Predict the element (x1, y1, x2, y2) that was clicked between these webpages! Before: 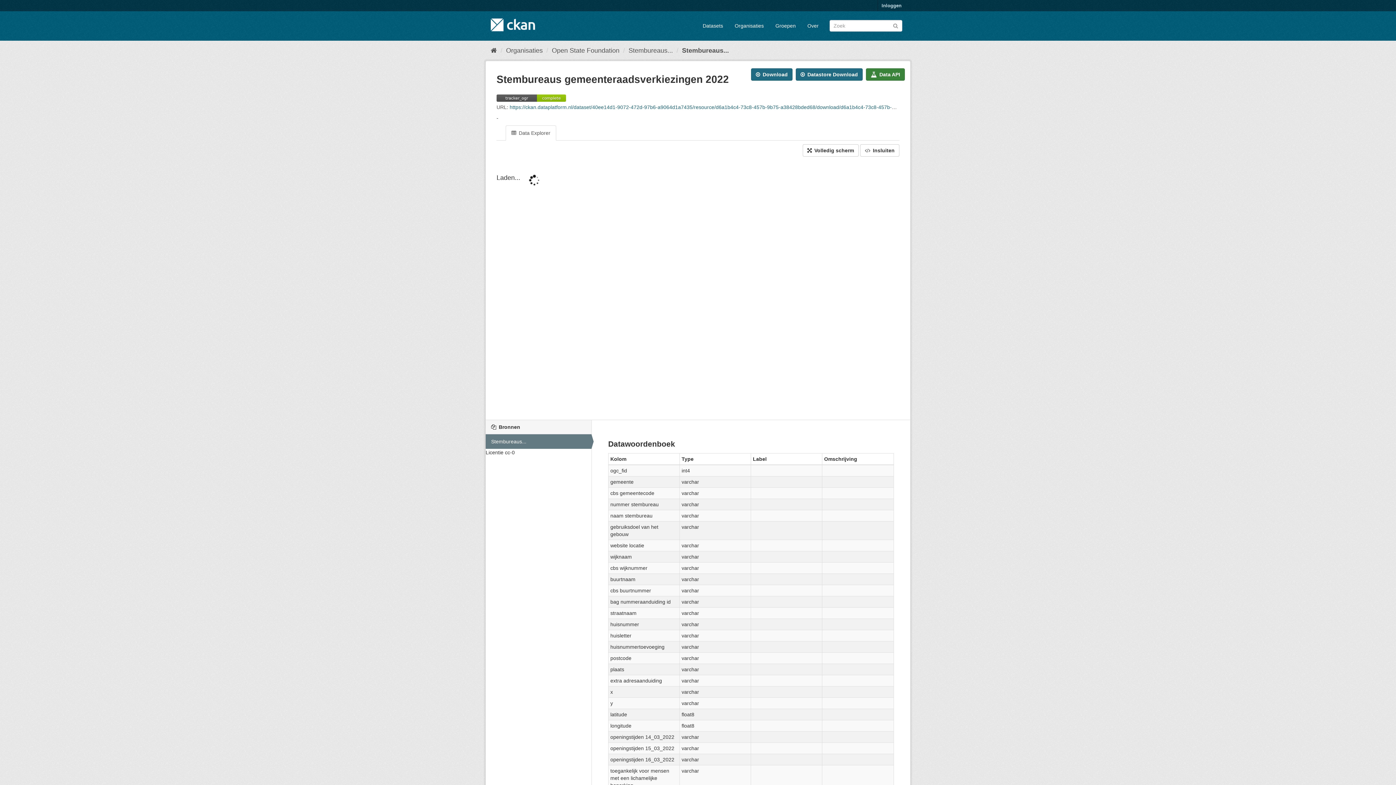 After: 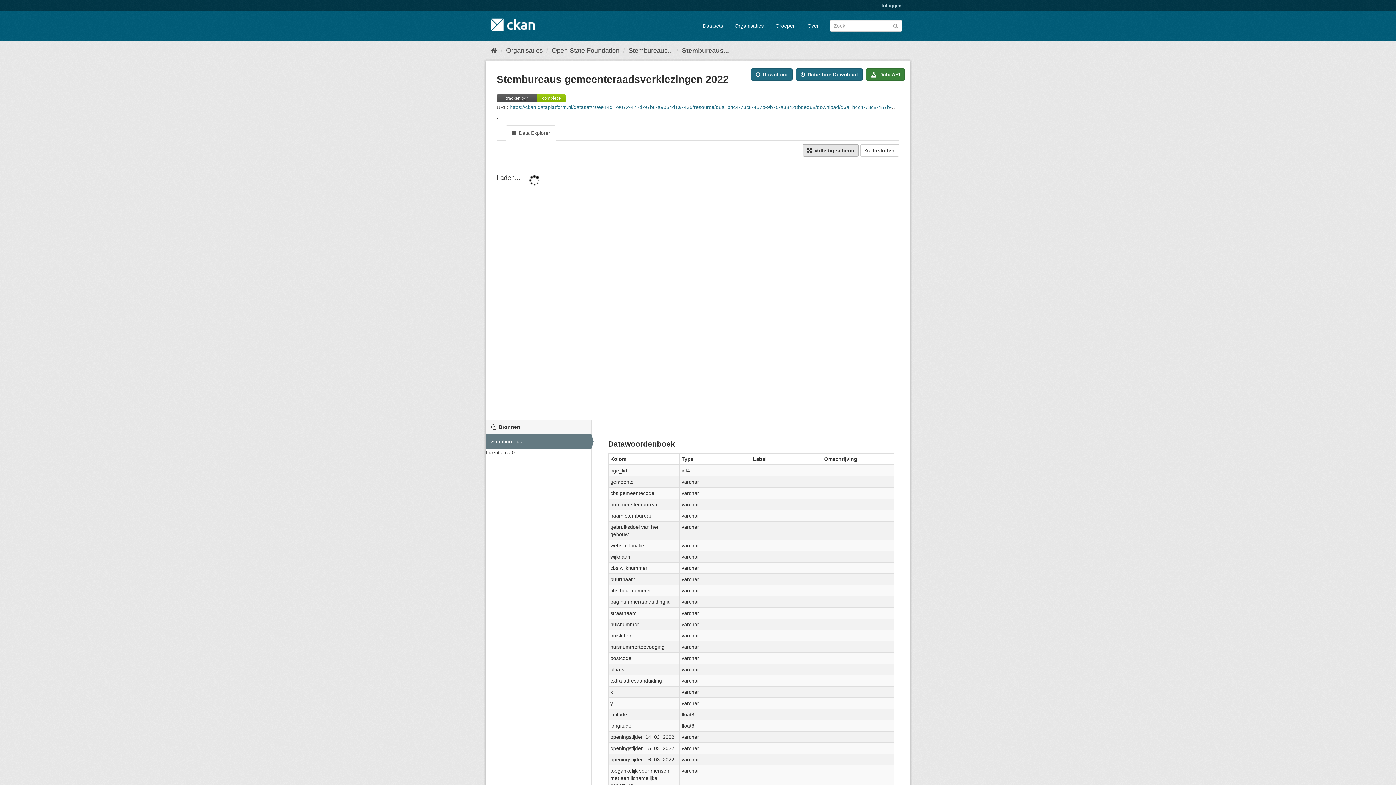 Action: bbox: (802, 144, 858, 156) label:  Volledig scherm